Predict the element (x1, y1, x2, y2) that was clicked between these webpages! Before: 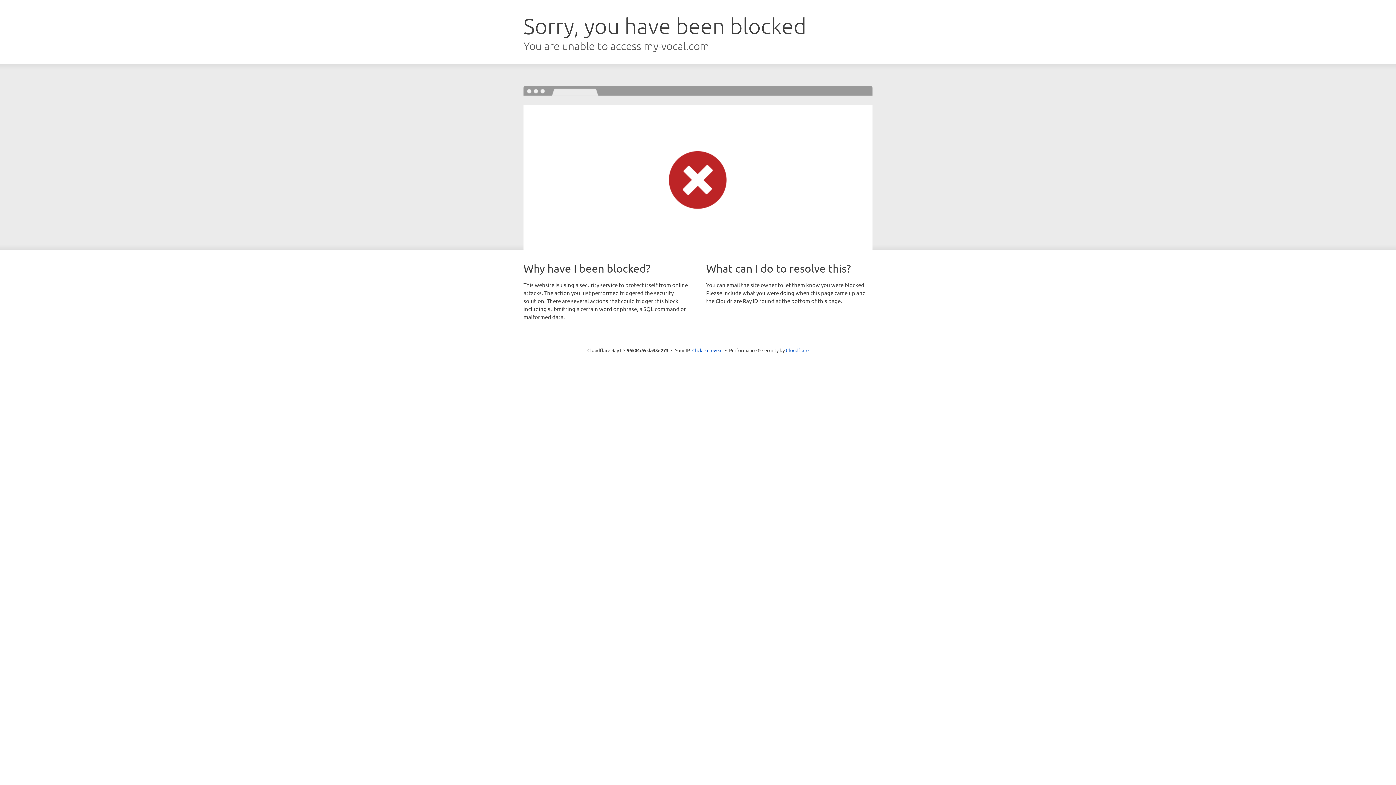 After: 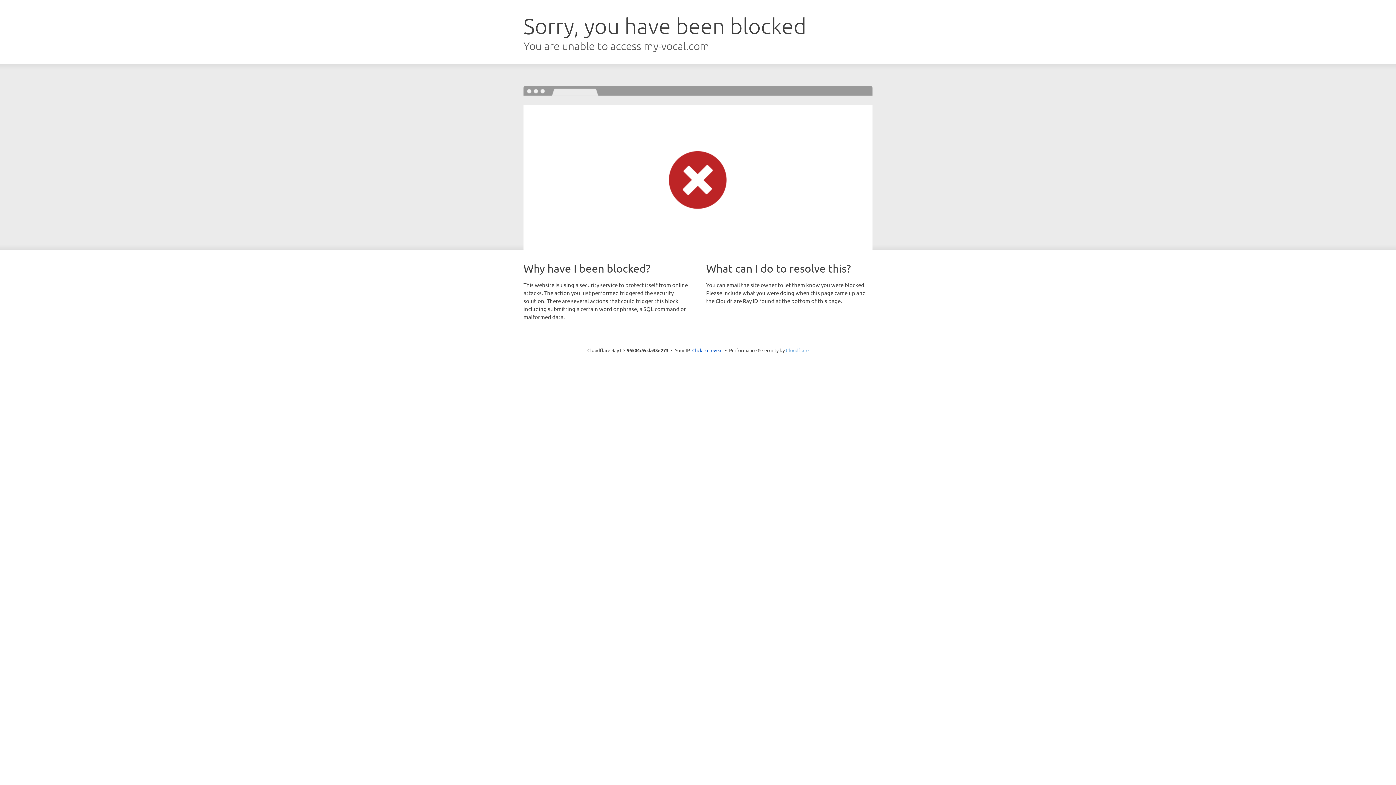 Action: bbox: (786, 347, 808, 353) label: Cloudflare